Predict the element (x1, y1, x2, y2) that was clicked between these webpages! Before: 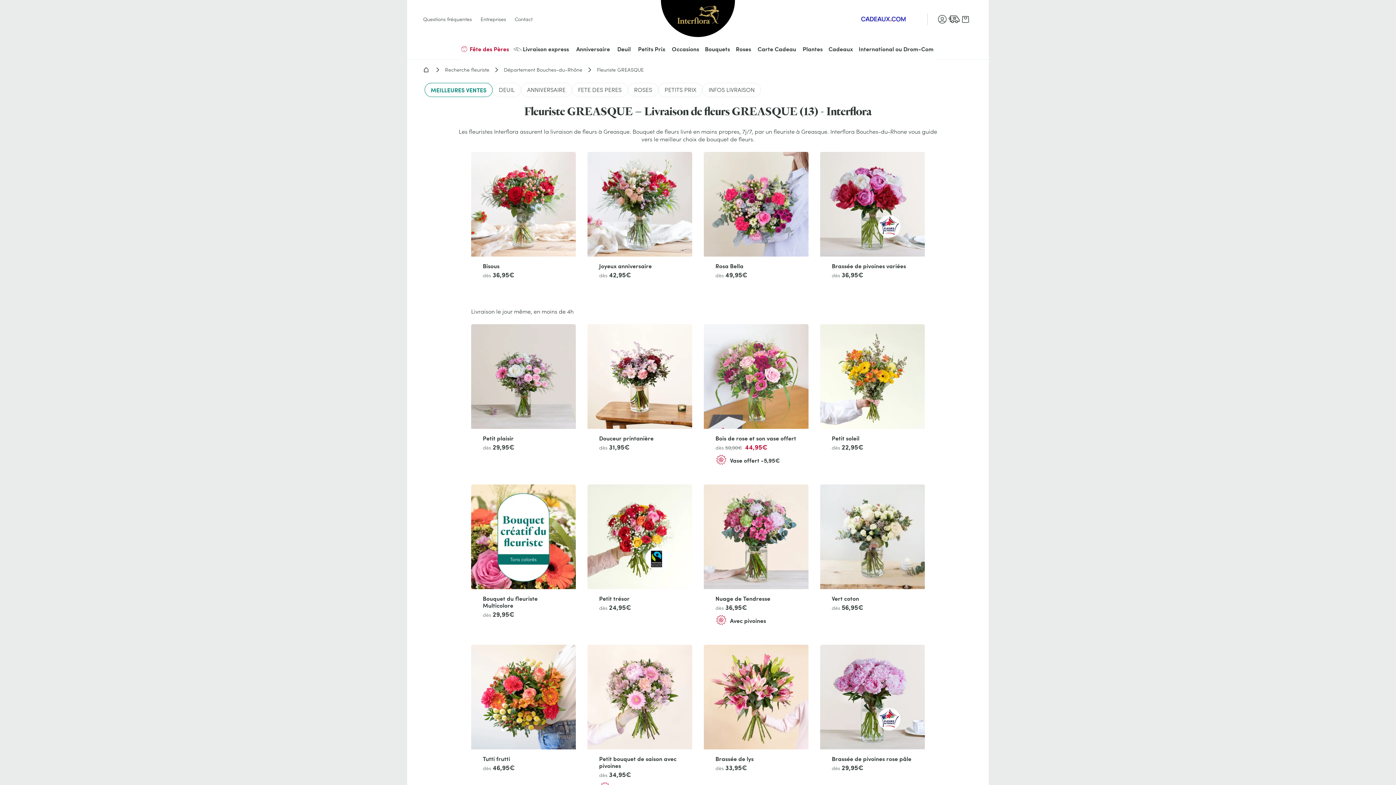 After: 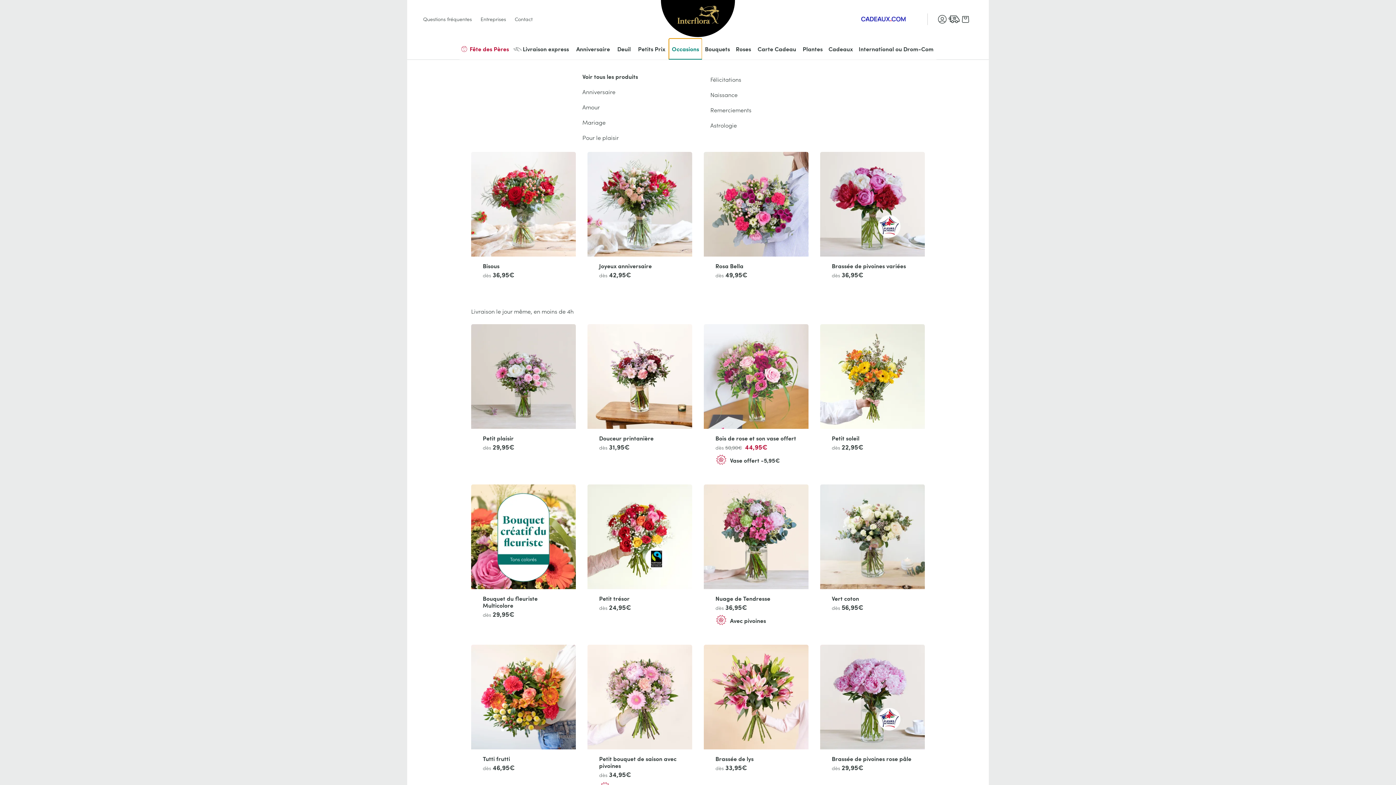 Action: label: Occasions bbox: (669, 38, 702, 59)